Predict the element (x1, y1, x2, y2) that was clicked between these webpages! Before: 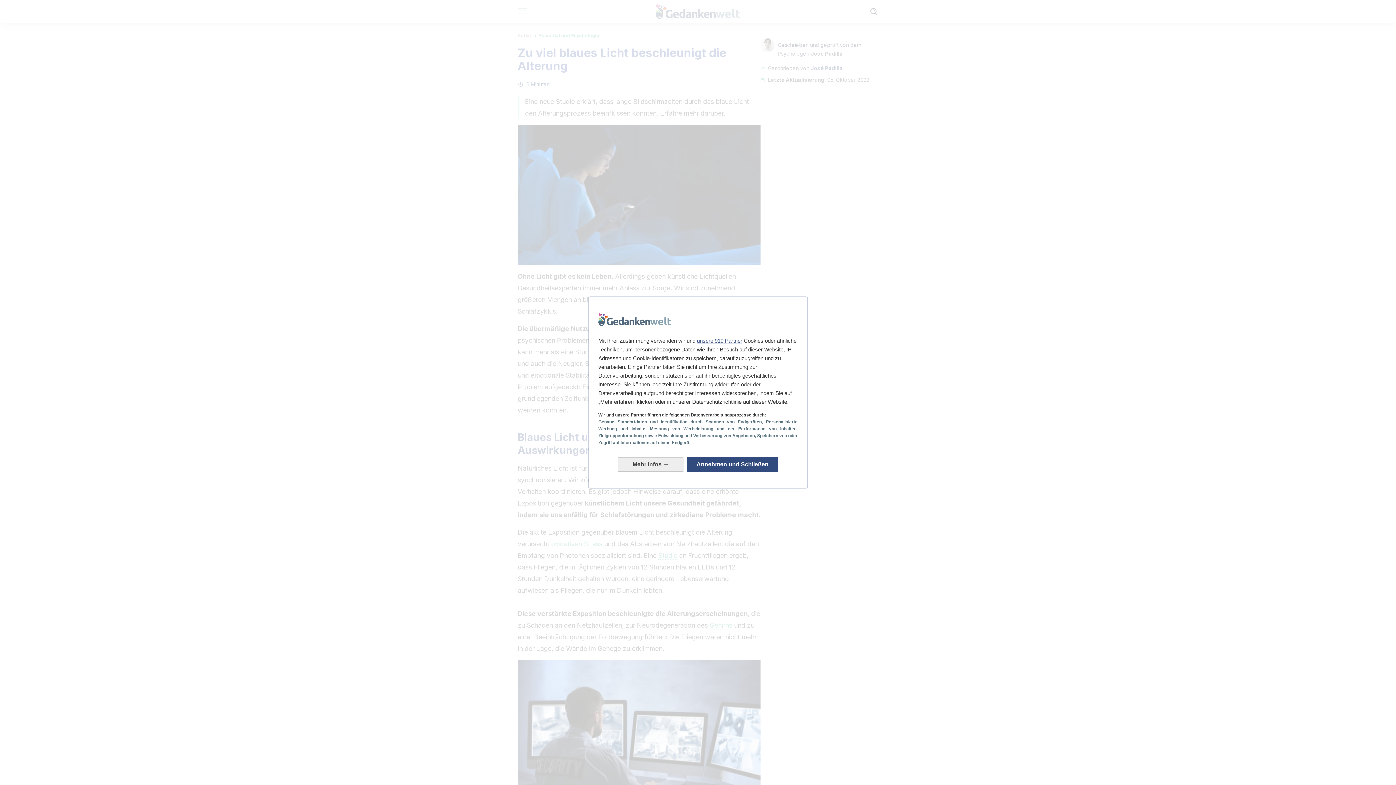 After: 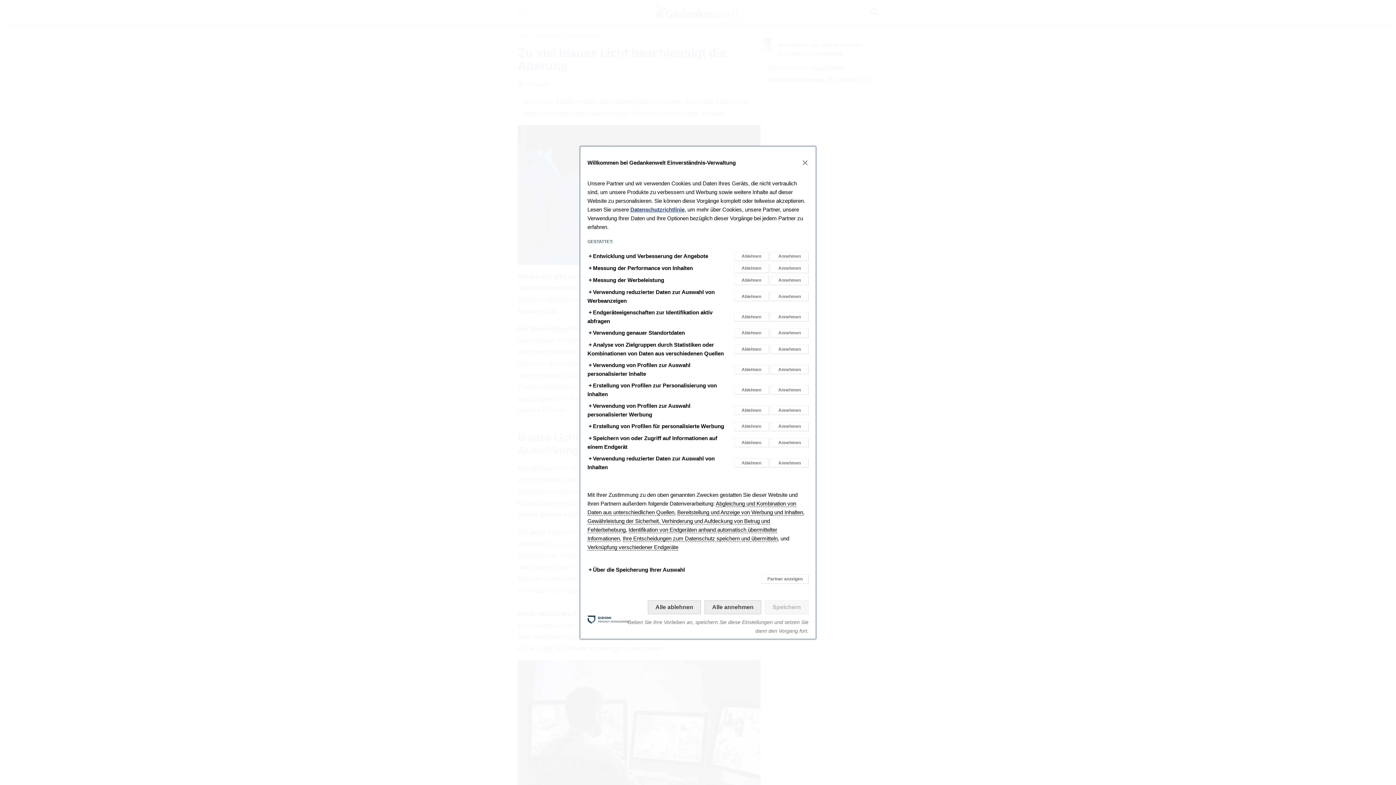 Action: label: Mehr Infos: Ihre Zustimmungen konfigurieren bbox: (618, 451, 683, 465)